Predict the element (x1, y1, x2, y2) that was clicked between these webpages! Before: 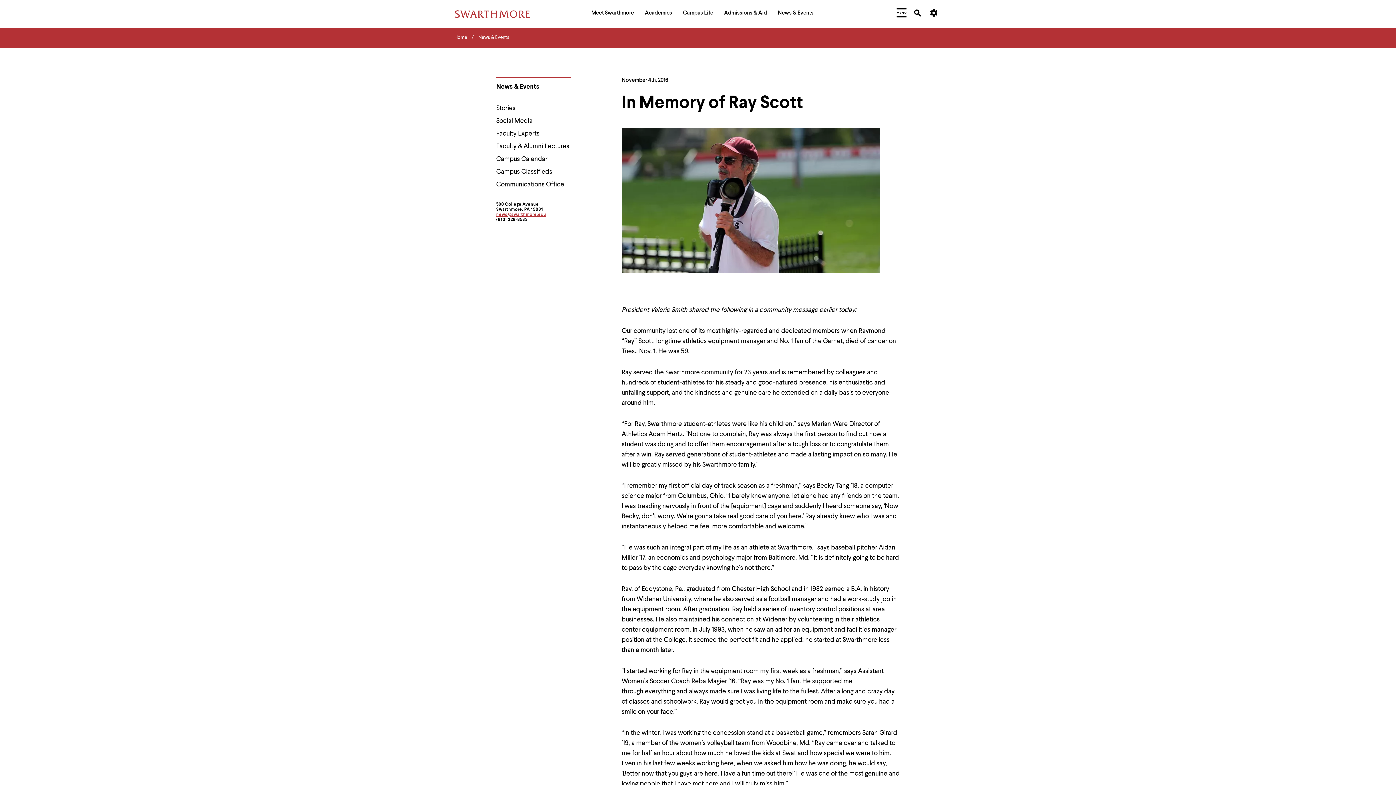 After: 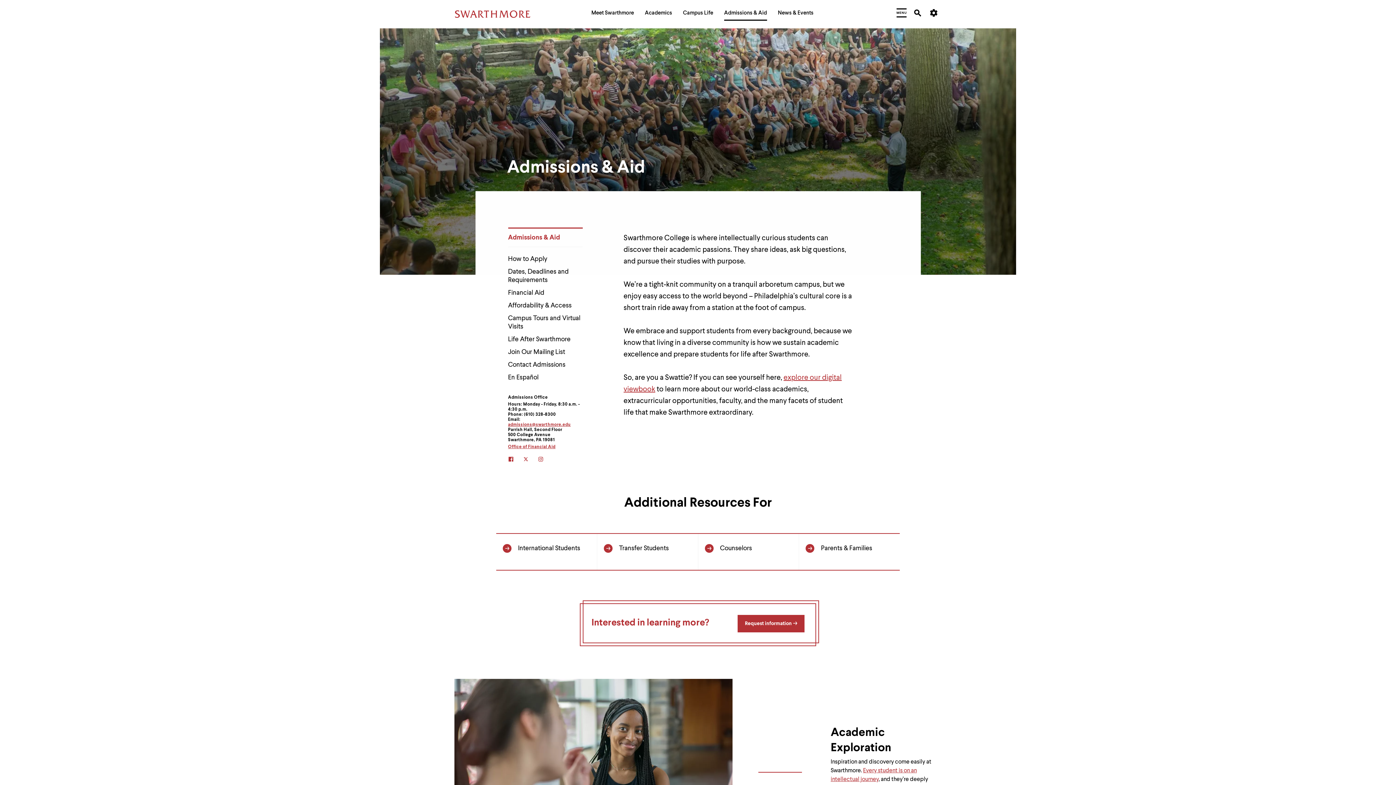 Action: bbox: (724, 7, 767, 20) label: Admissions & Aid